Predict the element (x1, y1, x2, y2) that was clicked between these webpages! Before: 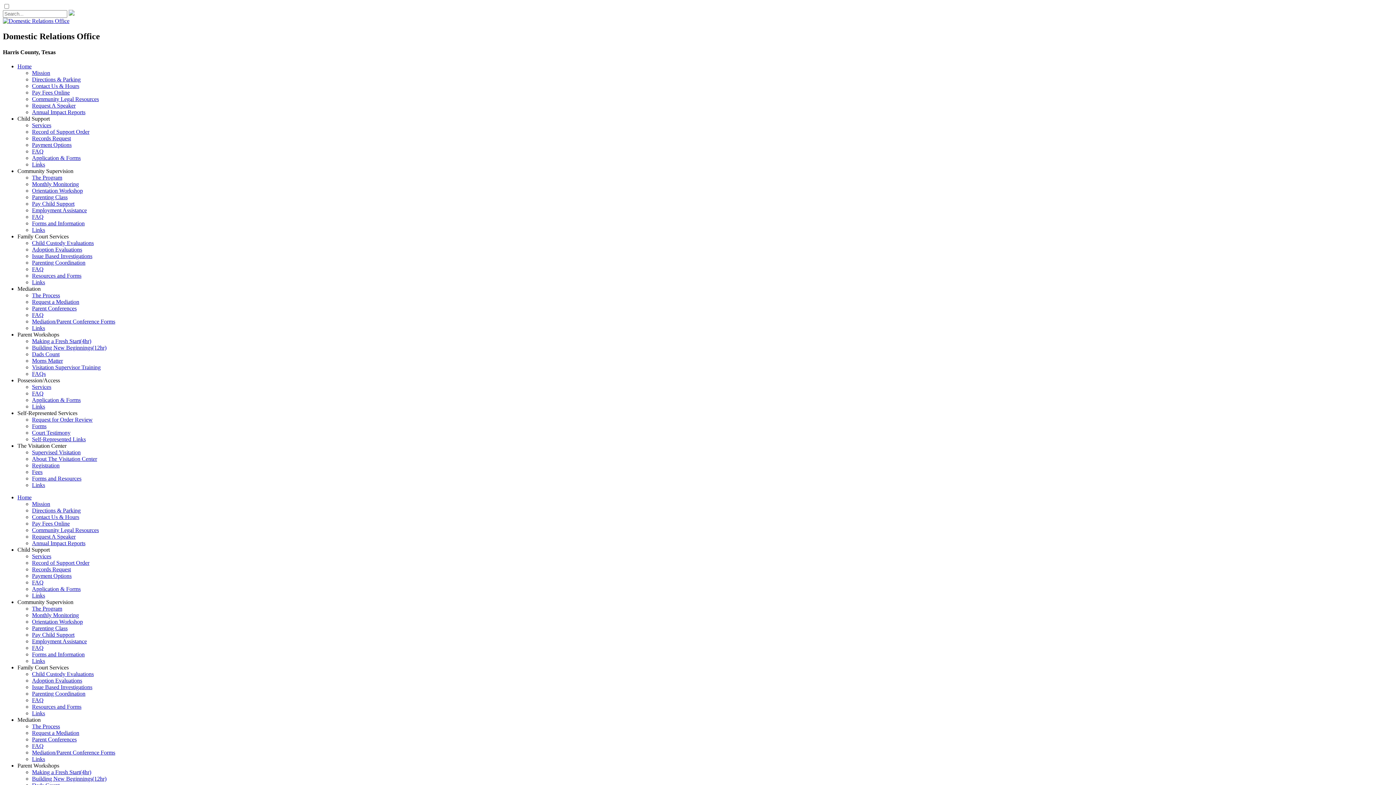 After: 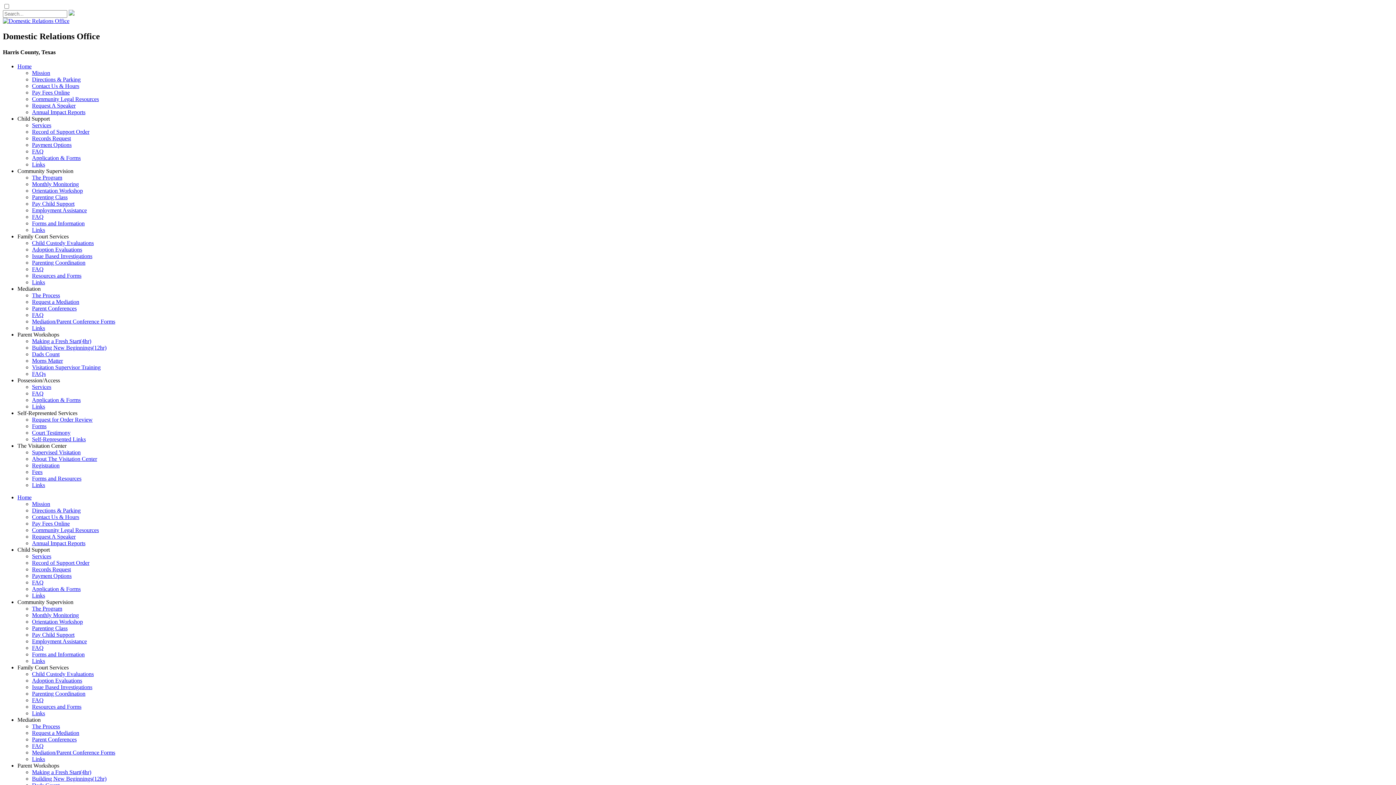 Action: bbox: (32, 161, 45, 167) label: Links